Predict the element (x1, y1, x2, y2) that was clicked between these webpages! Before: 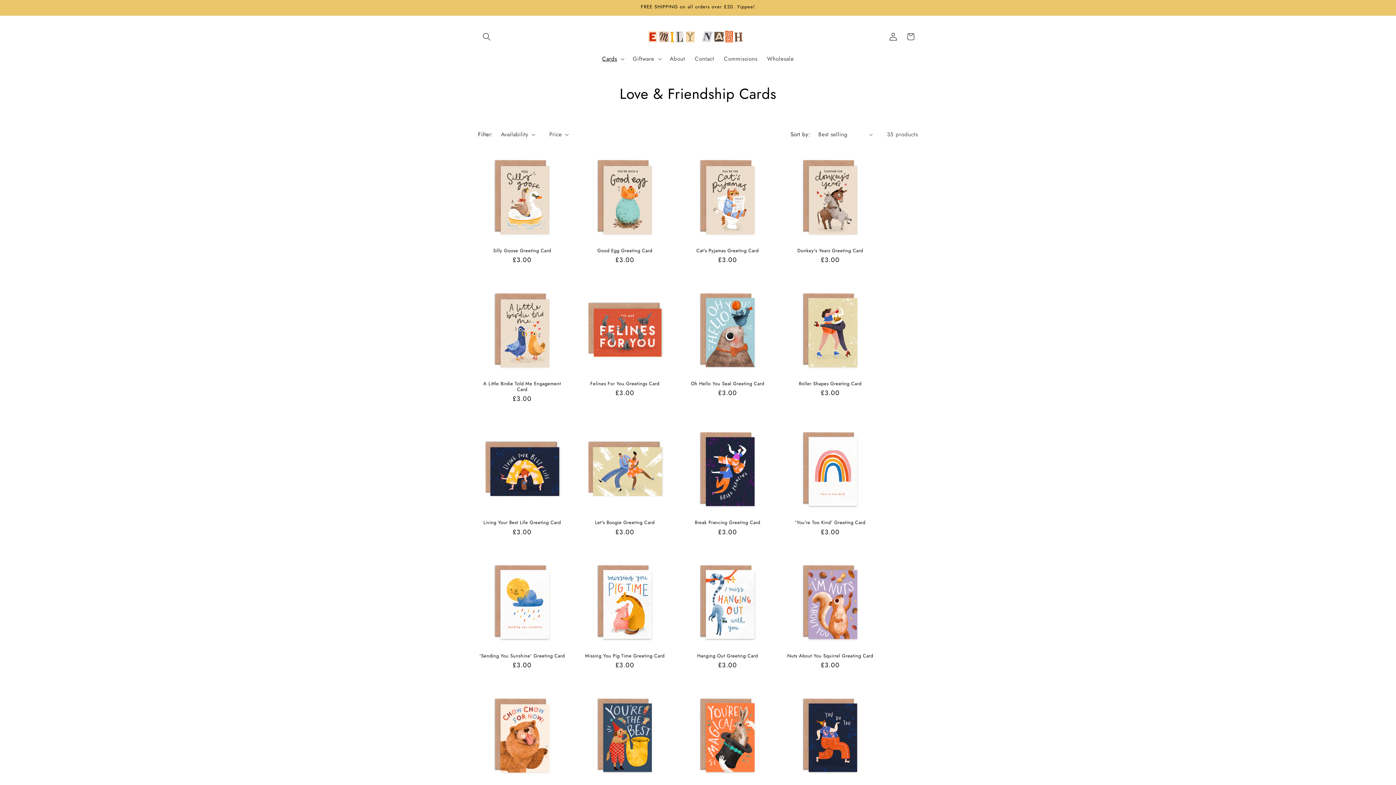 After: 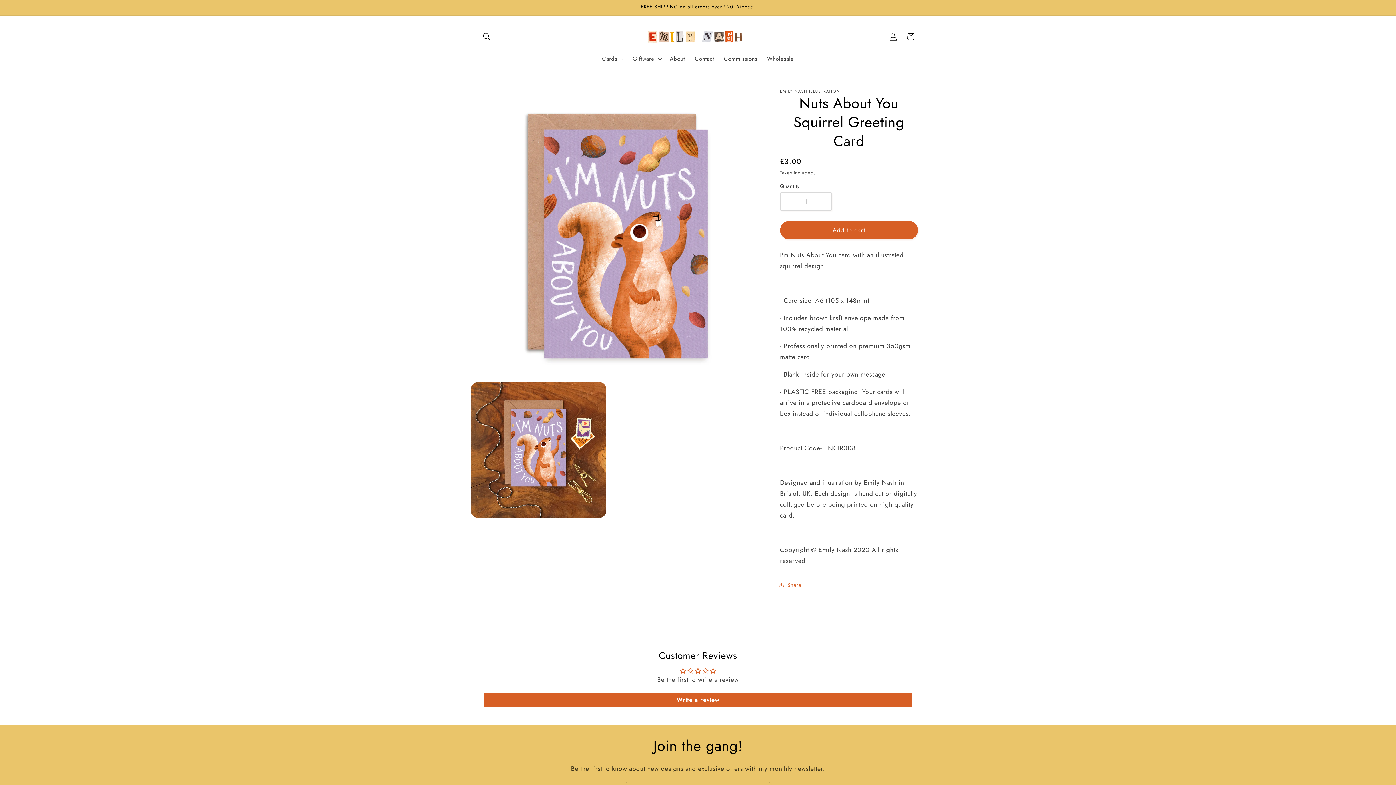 Action: bbox: (786, 653, 874, 659) label: Nuts About You Squirrel Greeting Card